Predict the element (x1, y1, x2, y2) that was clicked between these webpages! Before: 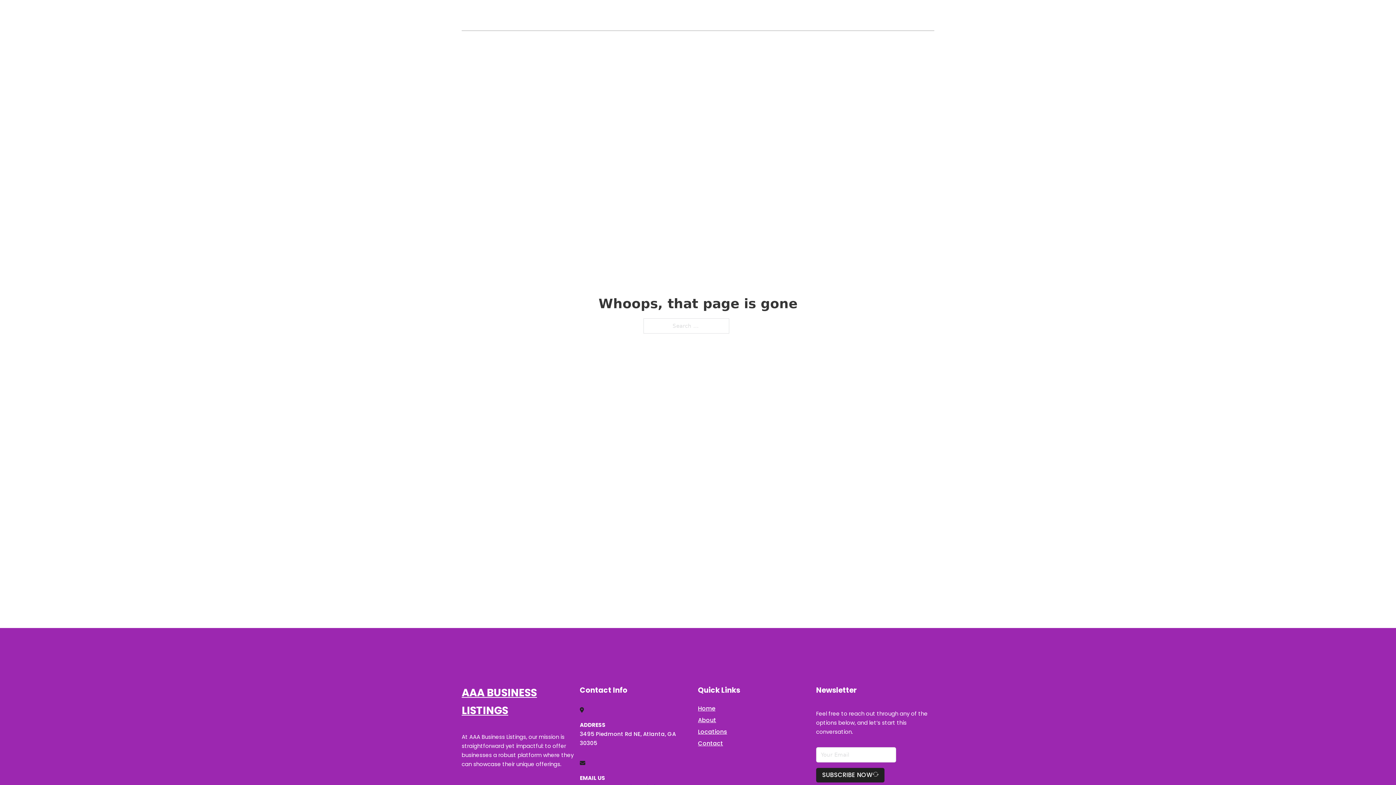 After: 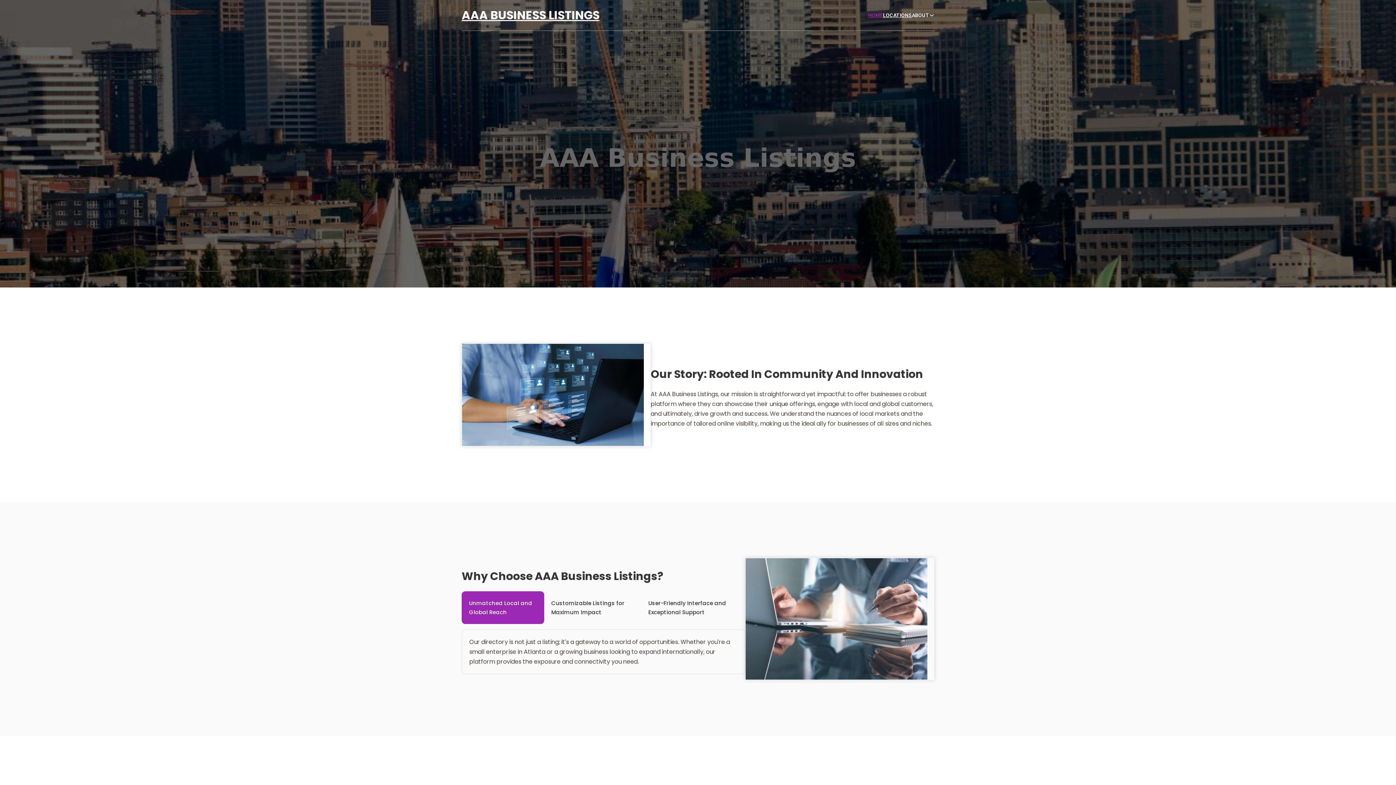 Action: bbox: (461, 5, 599, 25) label: AAA BUSINESS LISTINGS